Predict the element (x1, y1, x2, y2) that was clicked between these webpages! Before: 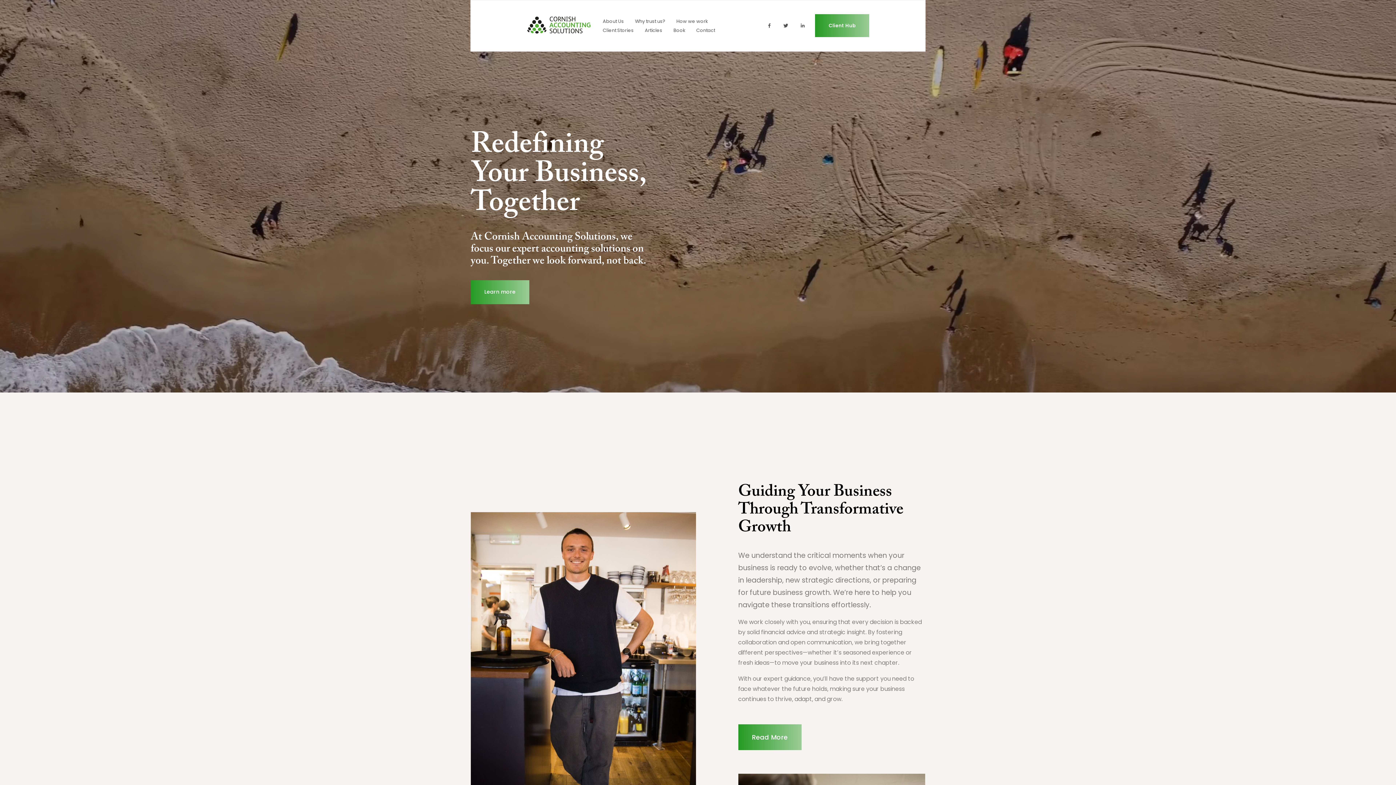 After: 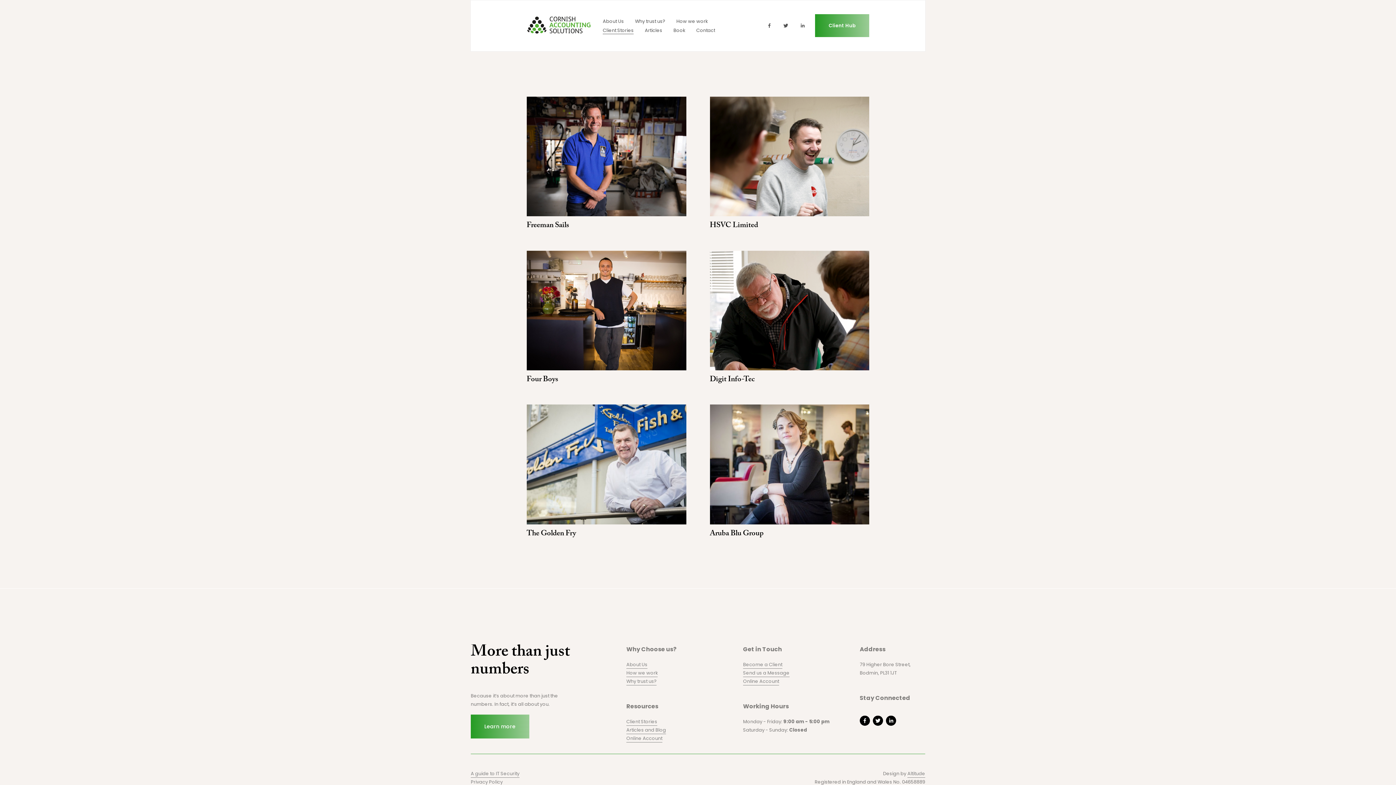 Action: label: Client Stories bbox: (602, 25, 633, 35)